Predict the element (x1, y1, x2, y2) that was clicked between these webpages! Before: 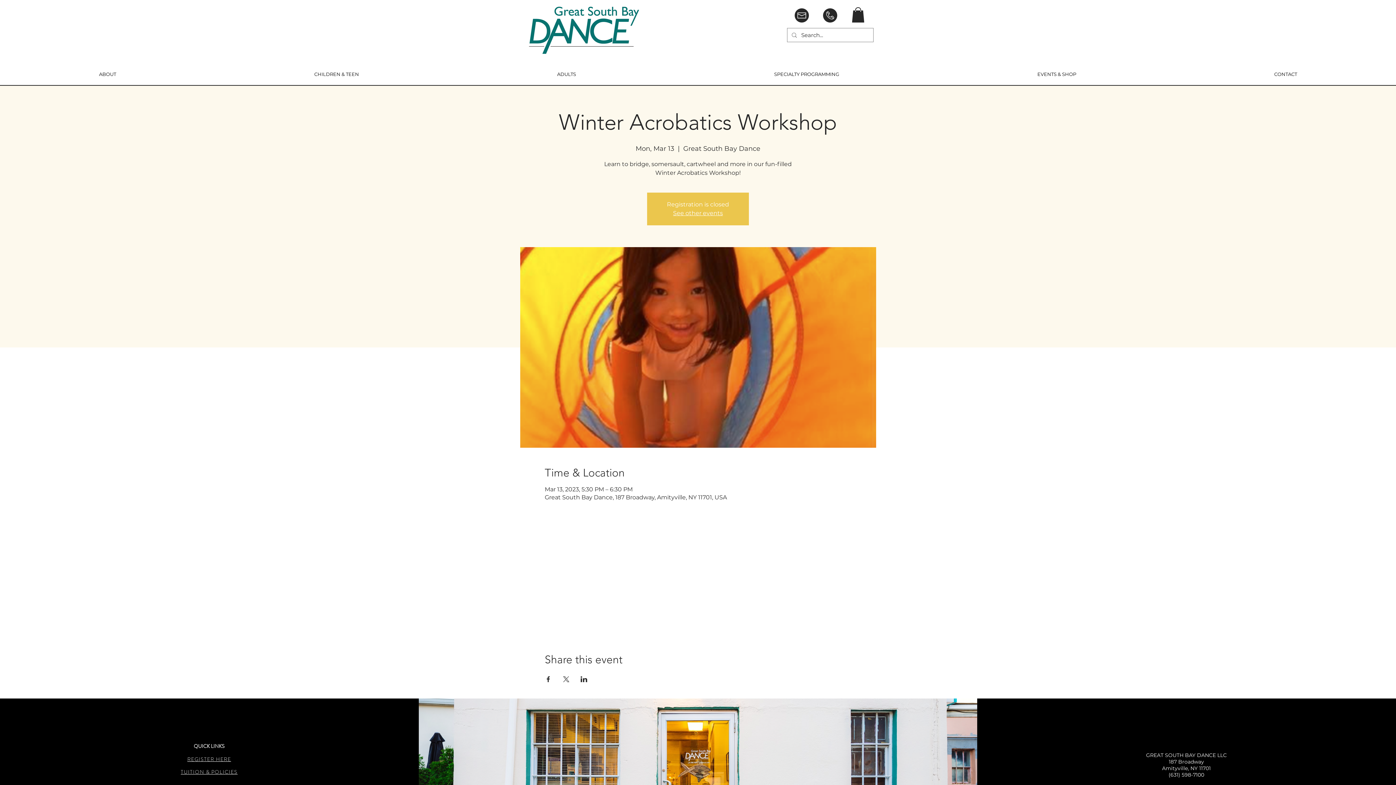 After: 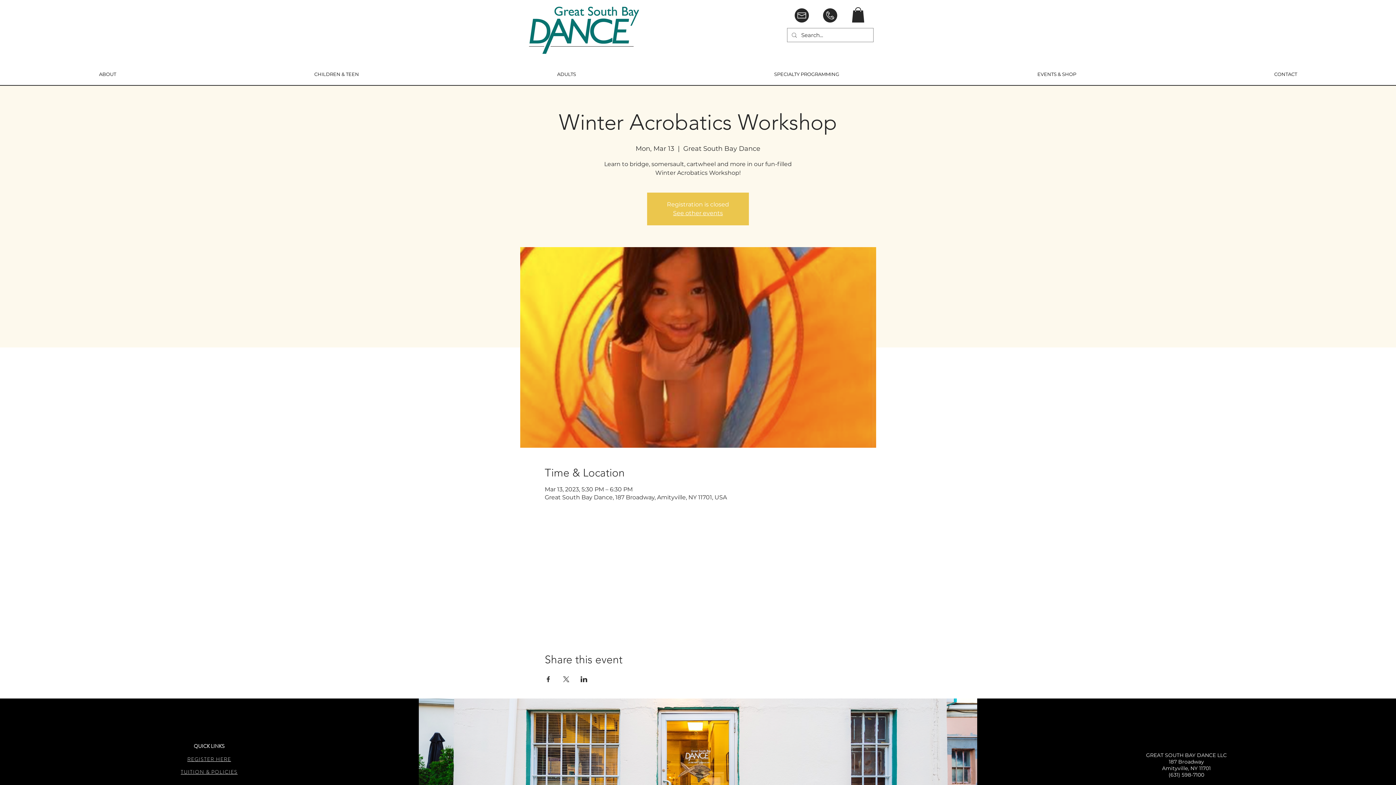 Action: label: CHILDREN & TEEN bbox: (215, 68, 458, 80)